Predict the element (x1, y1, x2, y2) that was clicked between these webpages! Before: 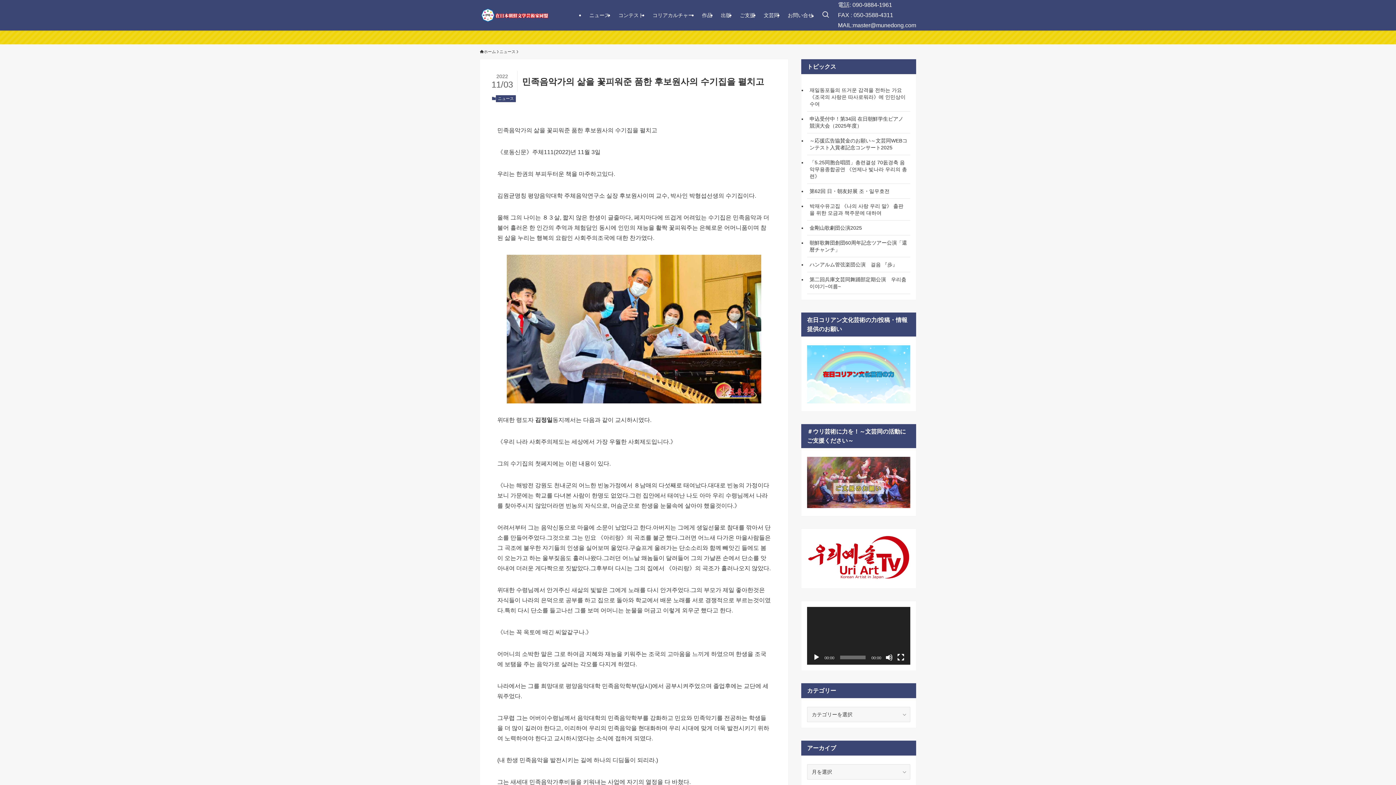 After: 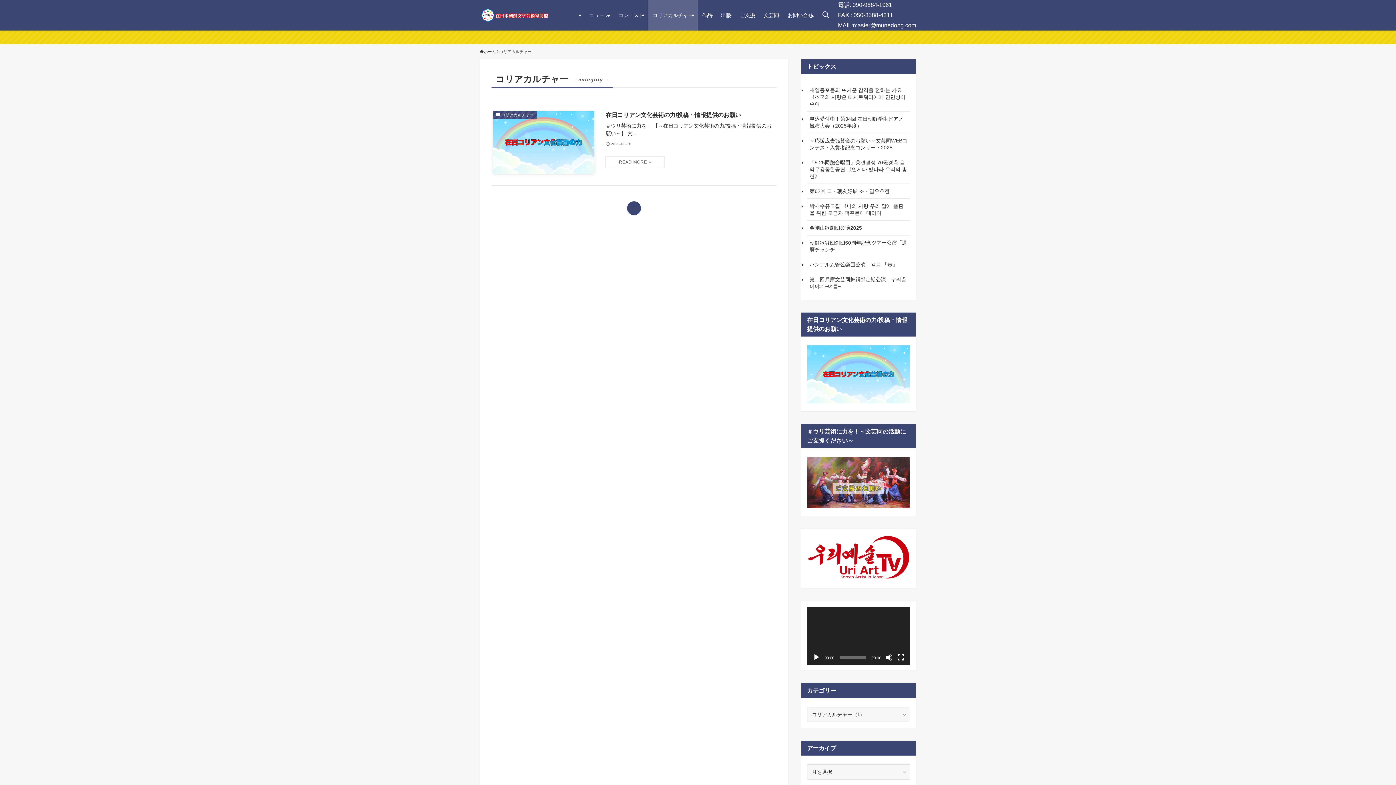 Action: bbox: (648, 0, 697, 30) label: コリアカルチャー